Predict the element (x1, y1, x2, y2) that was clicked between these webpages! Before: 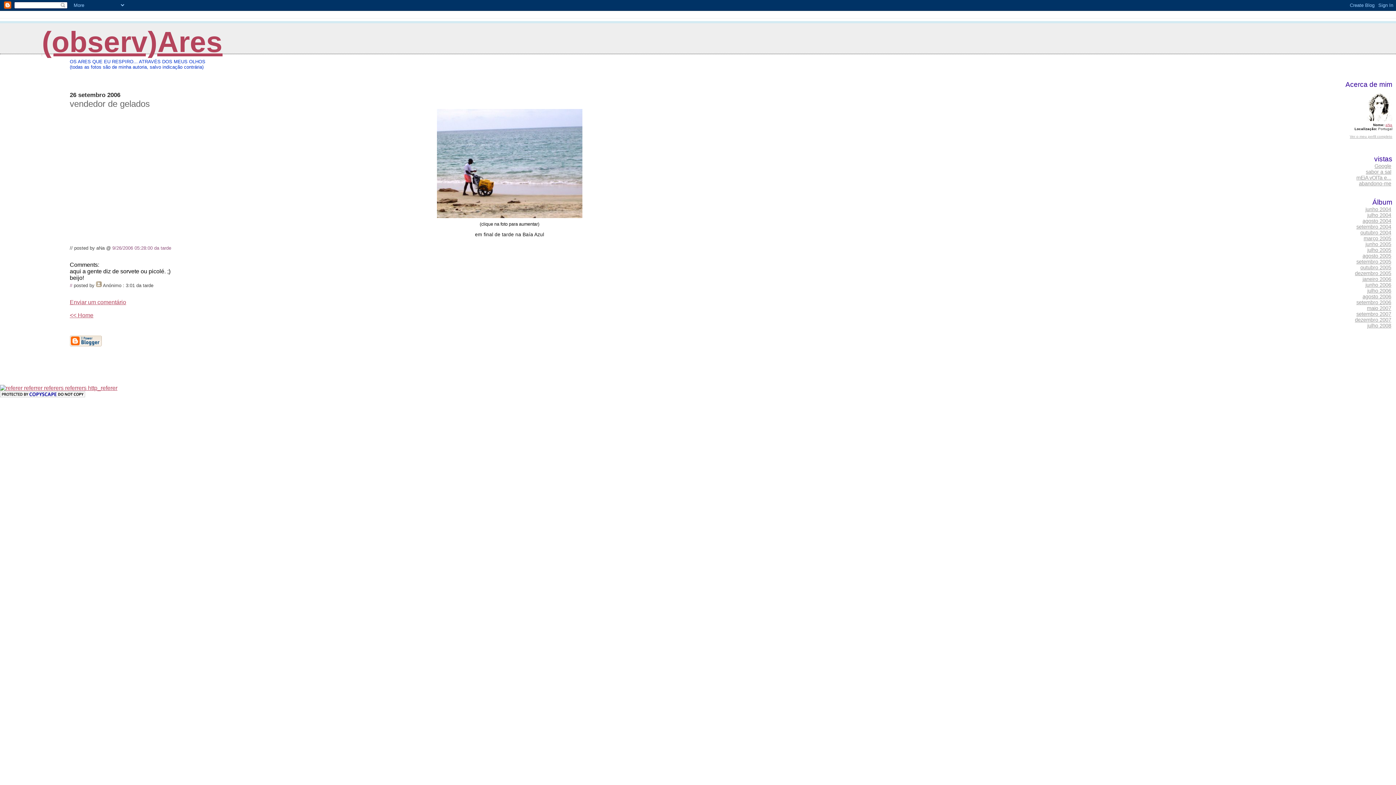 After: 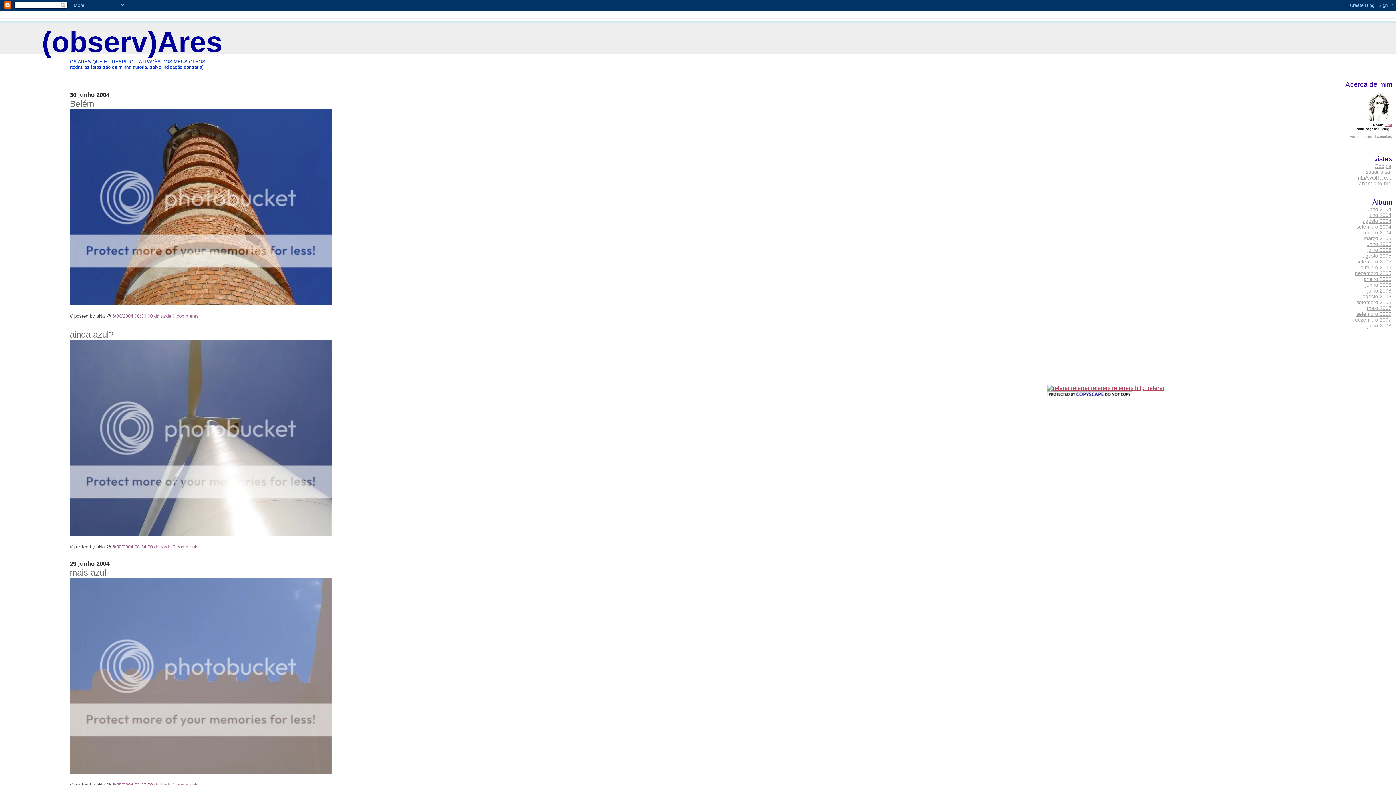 Action: bbox: (1365, 205, 1392, 212) label: junho 2004